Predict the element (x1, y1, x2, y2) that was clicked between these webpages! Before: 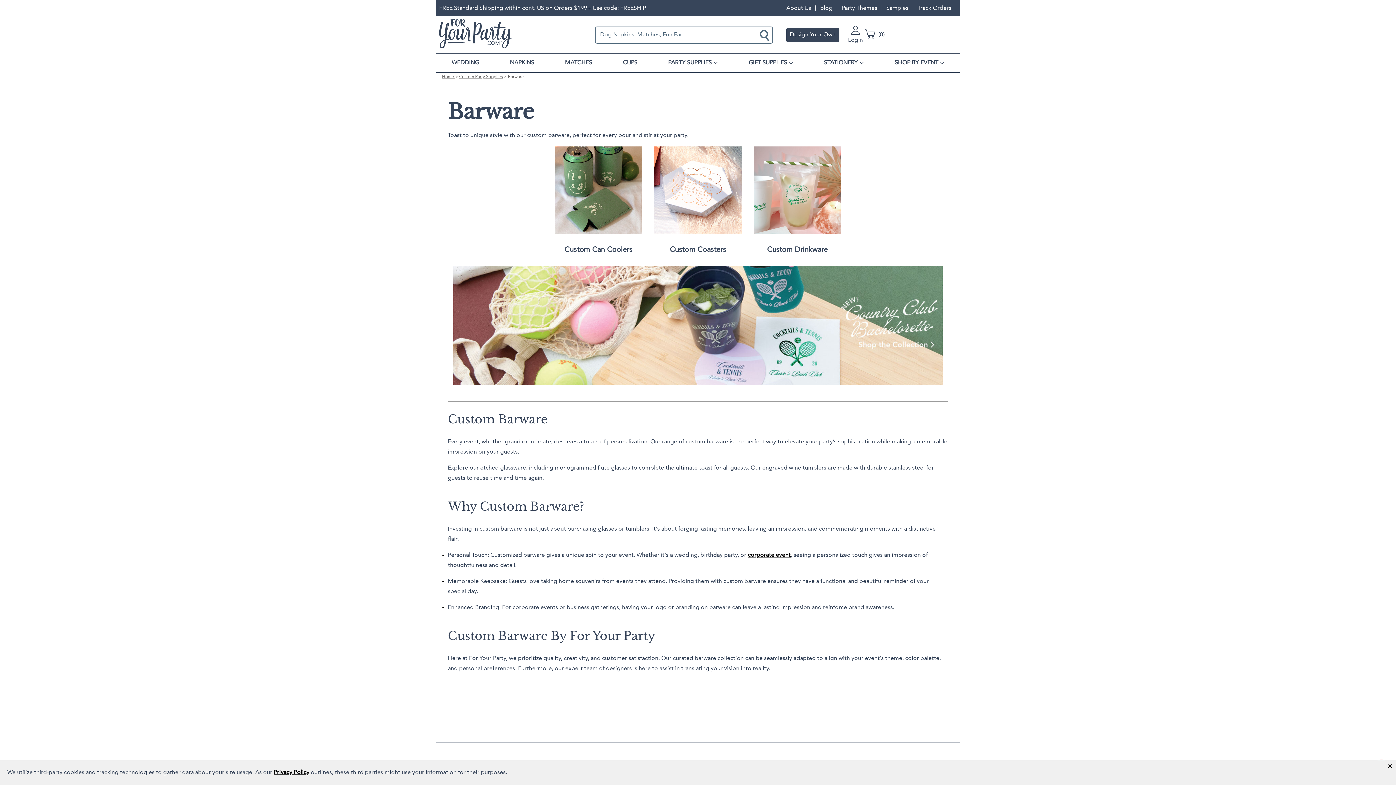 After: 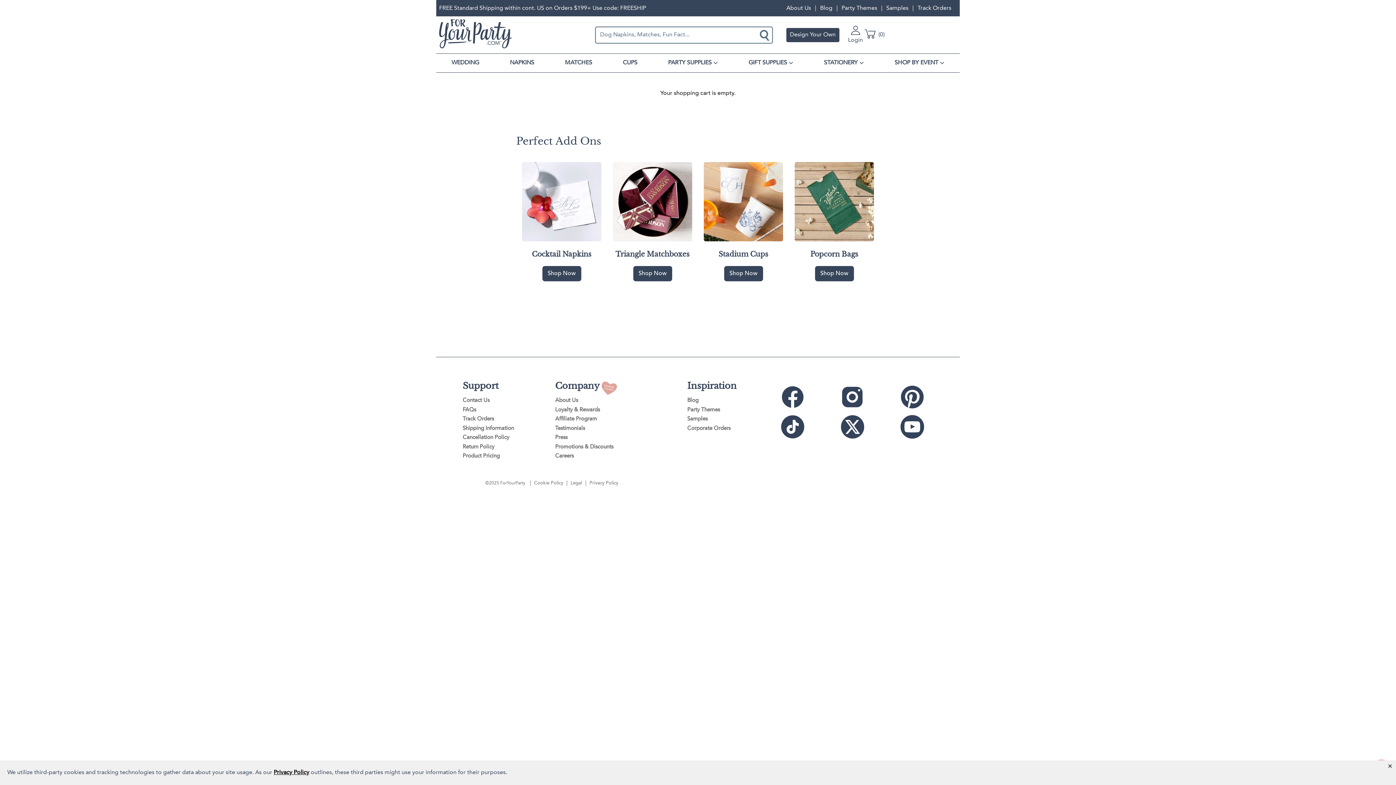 Action: bbox: (863, 29, 884, 40) label: 0